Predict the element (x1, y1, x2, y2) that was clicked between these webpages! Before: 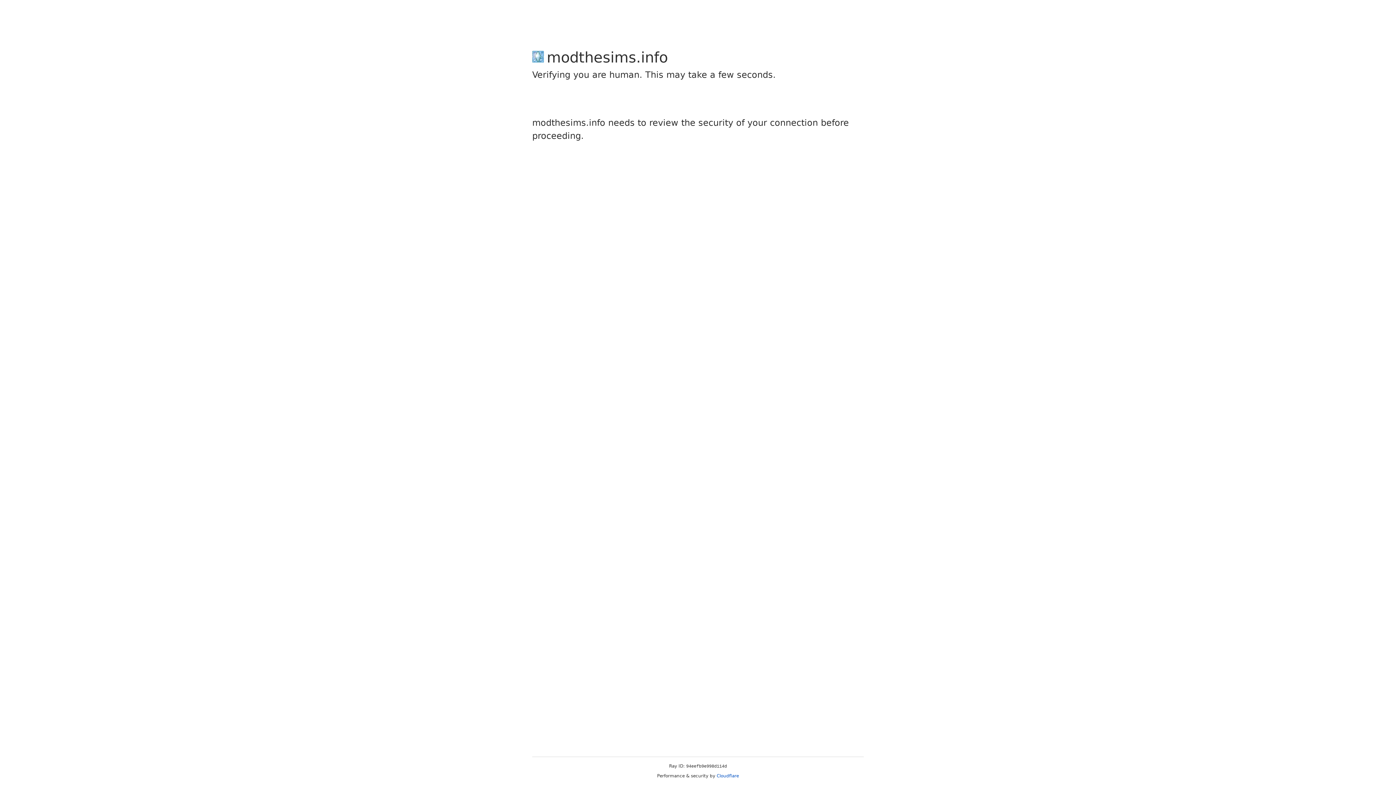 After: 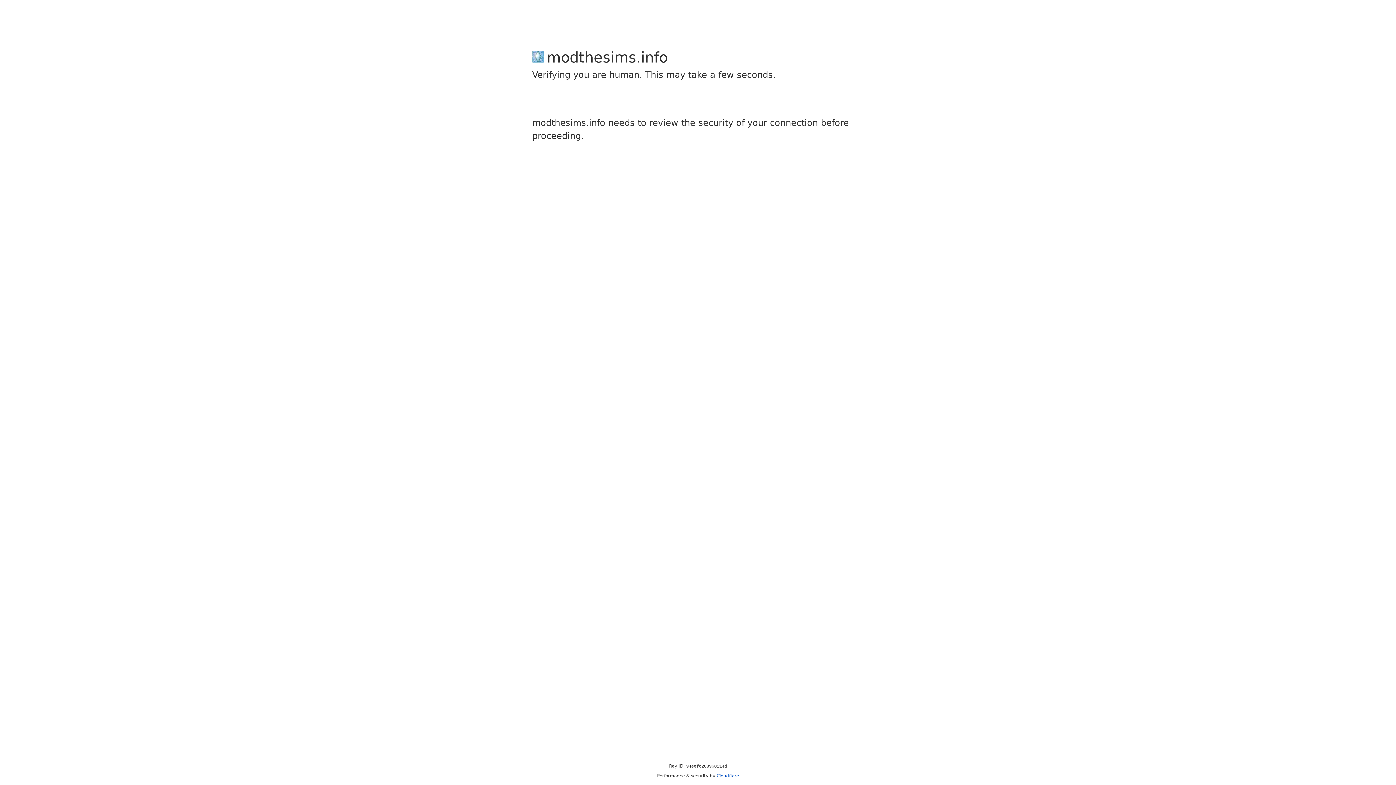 Action: label: Cloudflare bbox: (716, 773, 739, 778)